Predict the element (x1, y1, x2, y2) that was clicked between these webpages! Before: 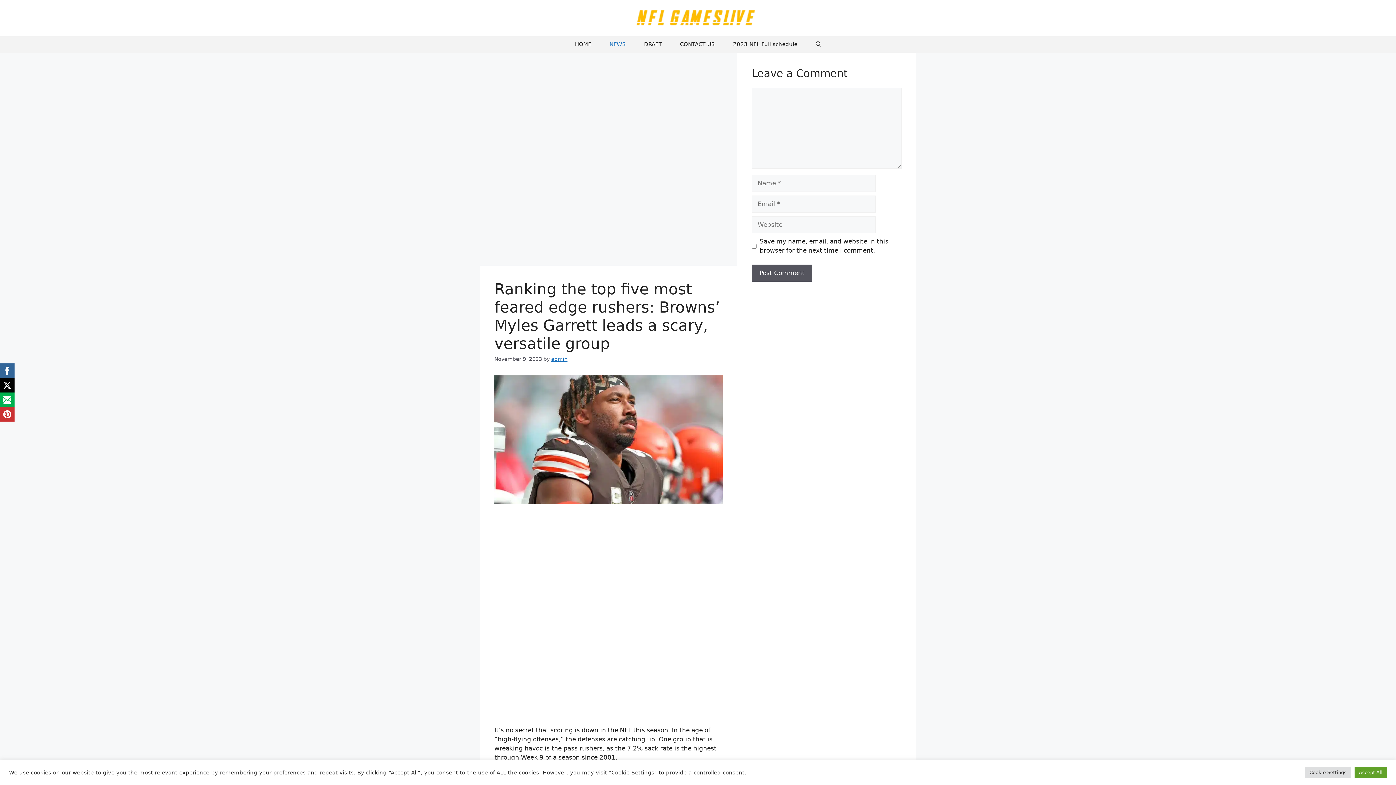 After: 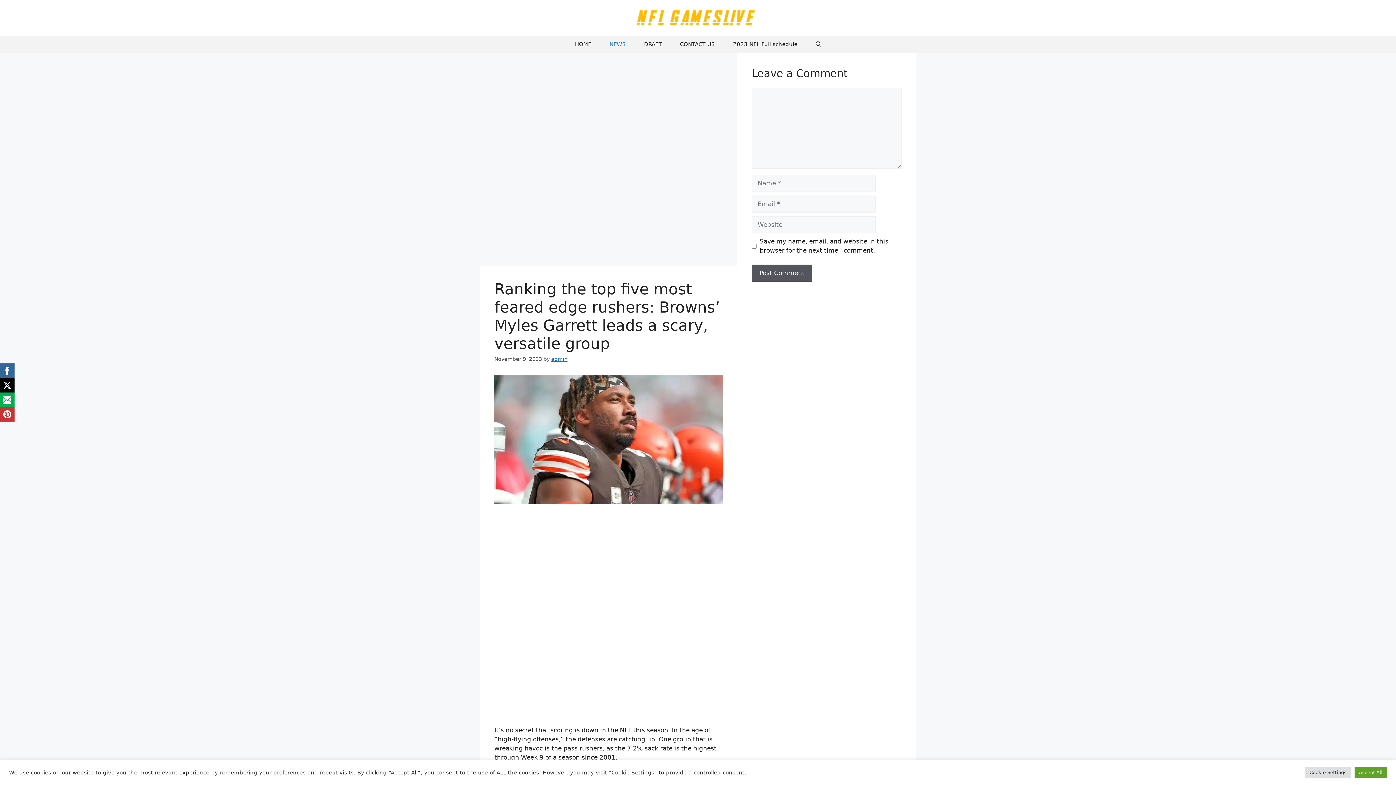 Action: bbox: (0, 392, 14, 407)